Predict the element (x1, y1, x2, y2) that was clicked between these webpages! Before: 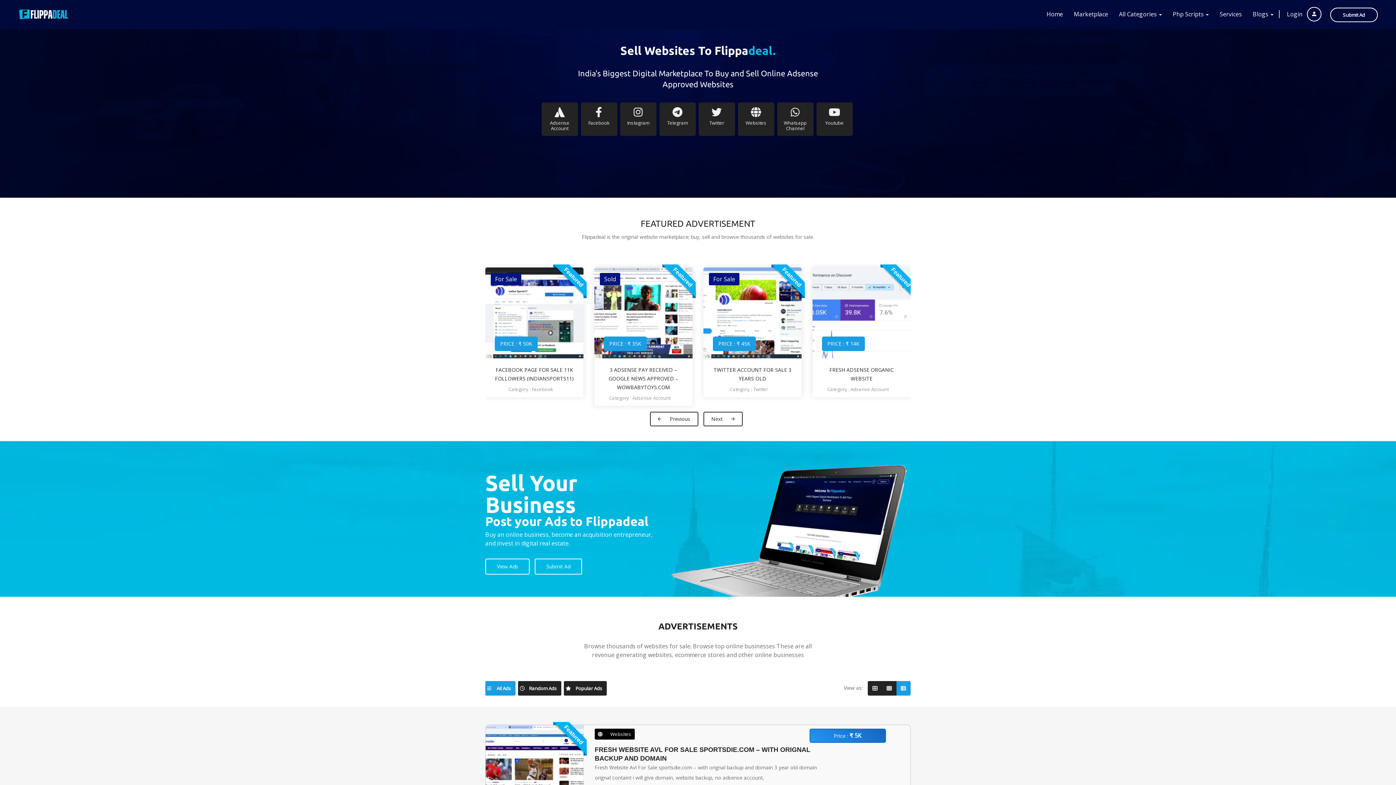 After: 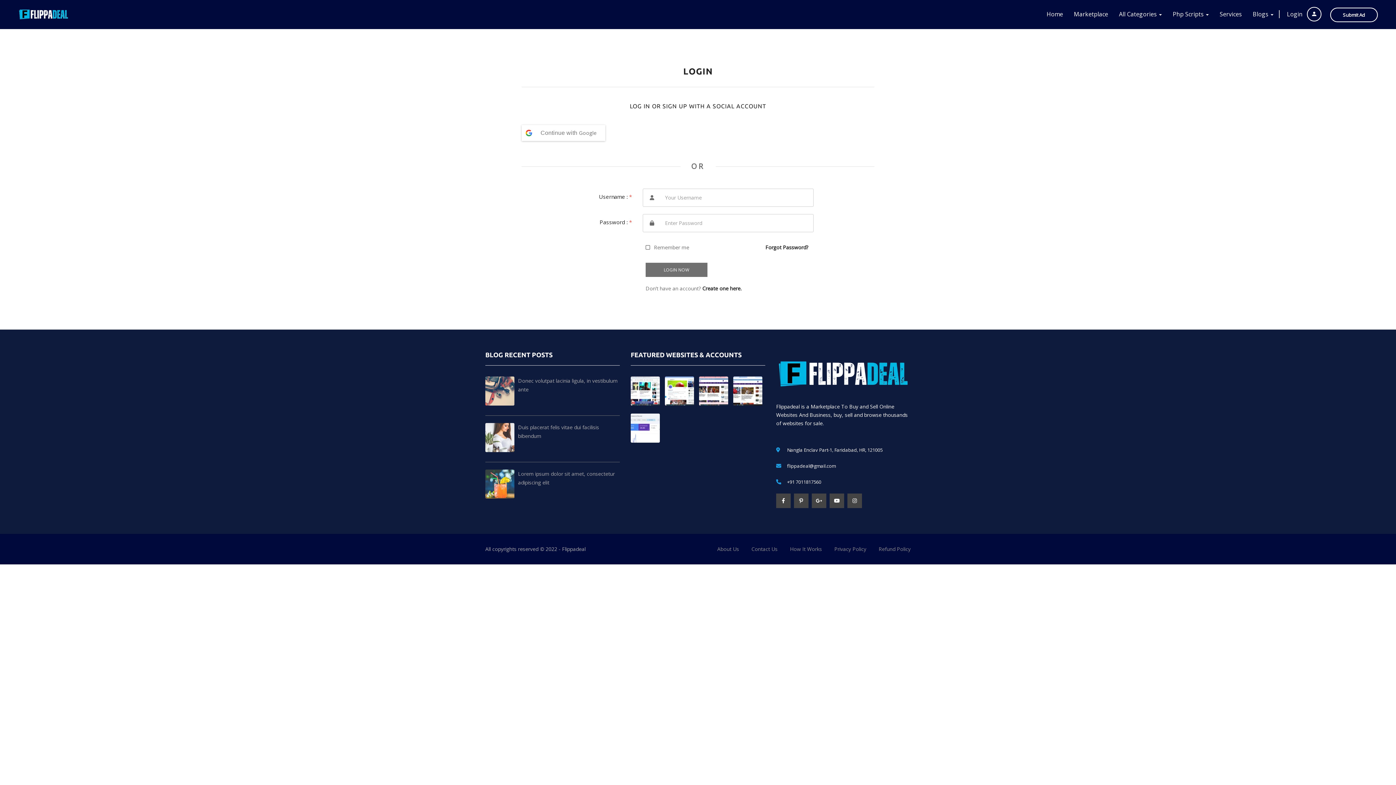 Action: bbox: (534, 558, 582, 574) label: Submit Ad